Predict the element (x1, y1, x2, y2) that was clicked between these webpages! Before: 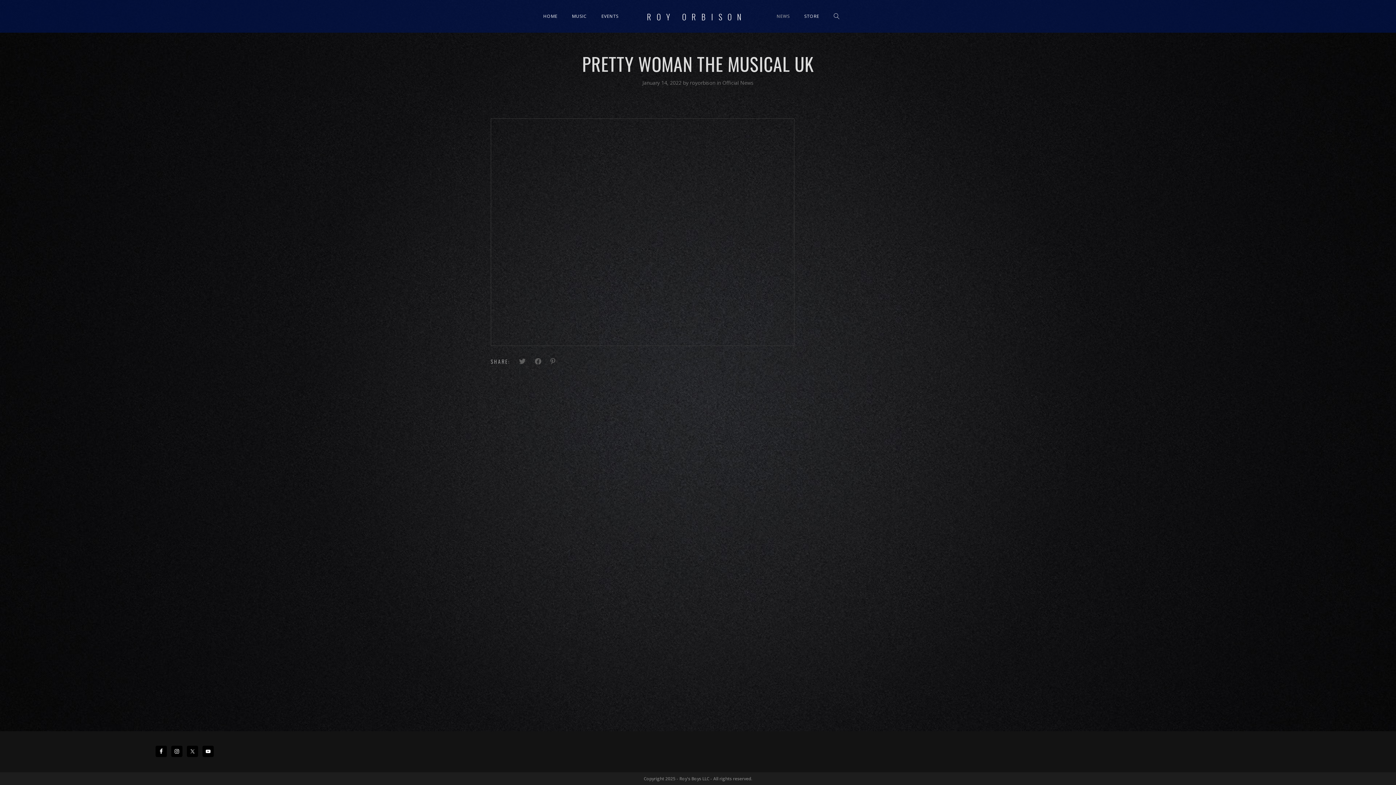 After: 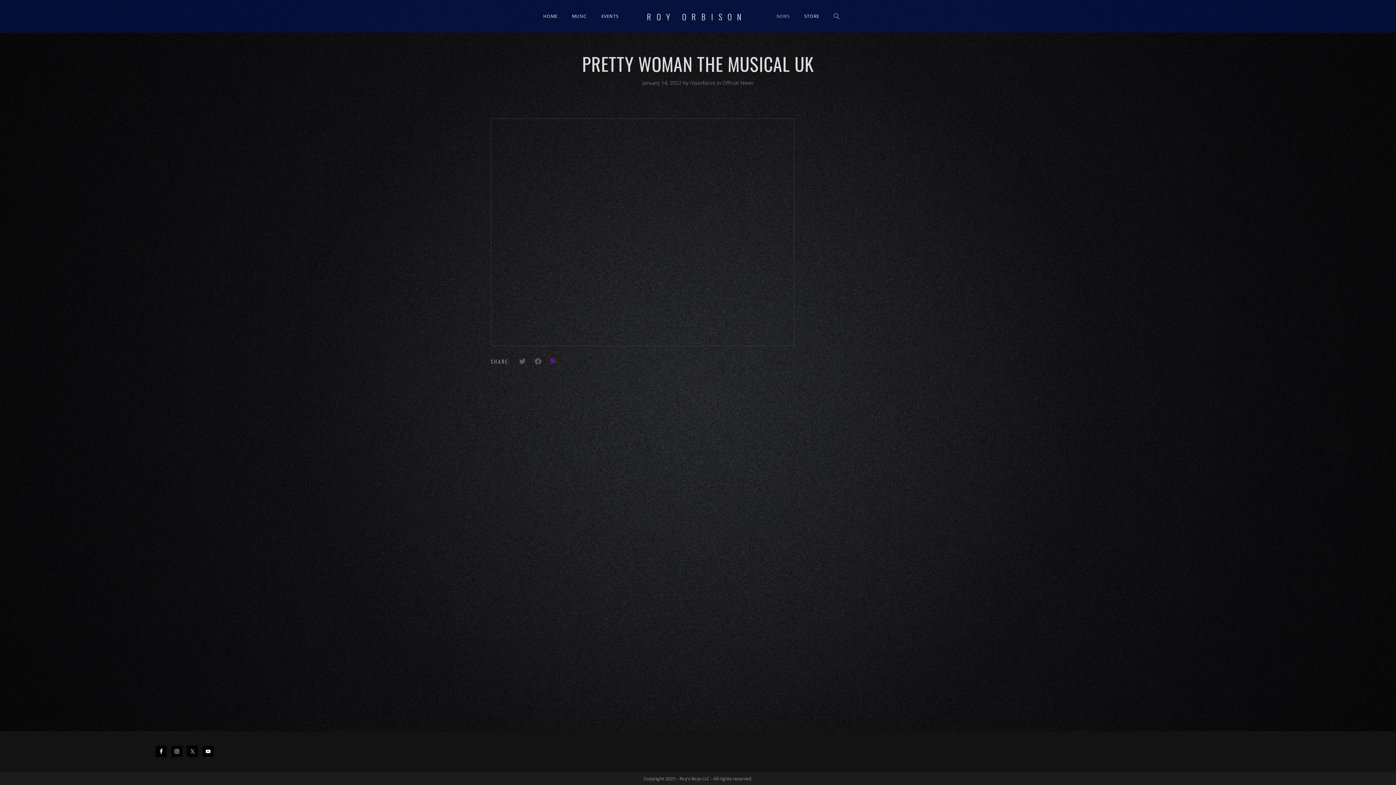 Action: bbox: (550, 357, 555, 365)